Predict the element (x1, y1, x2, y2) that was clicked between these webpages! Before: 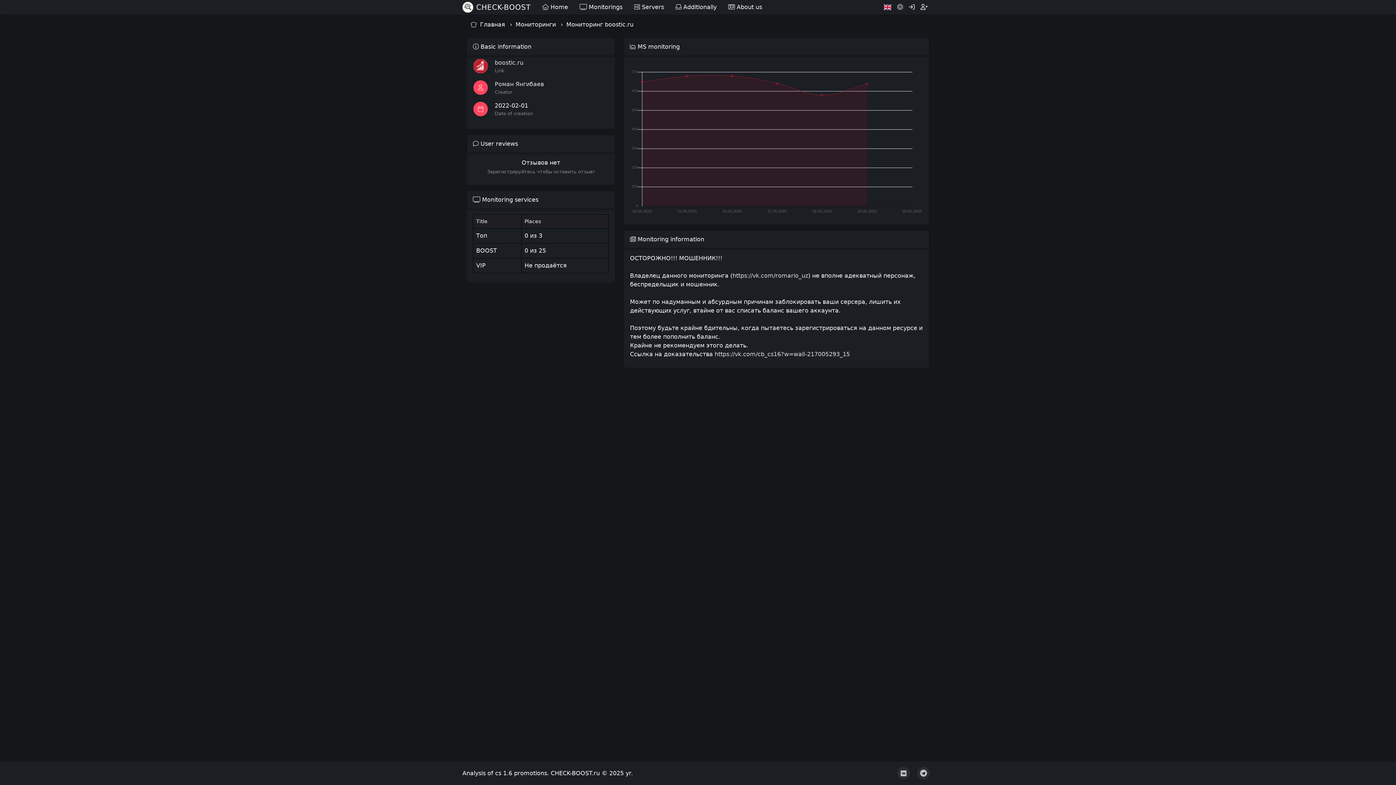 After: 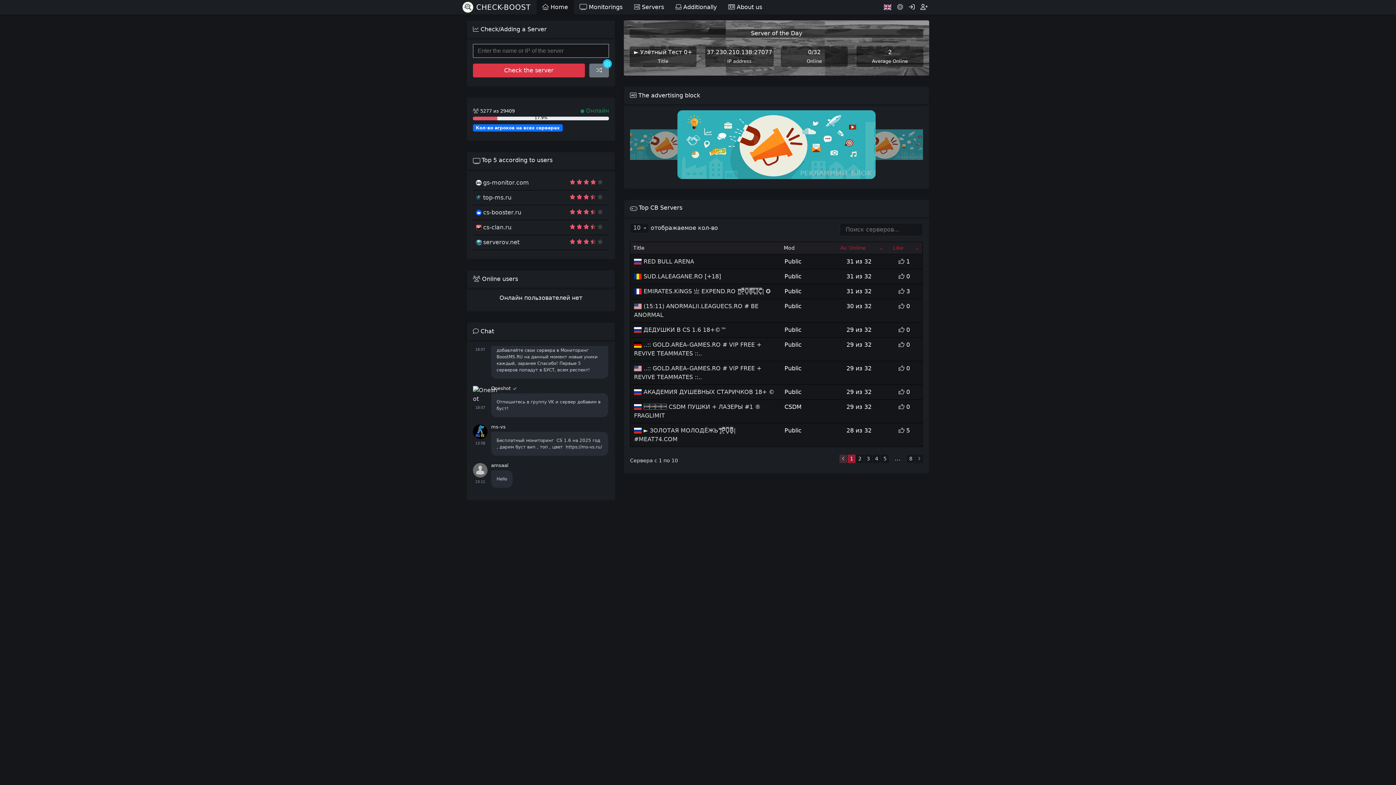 Action: label:  Home bbox: (536, 0, 574, 14)